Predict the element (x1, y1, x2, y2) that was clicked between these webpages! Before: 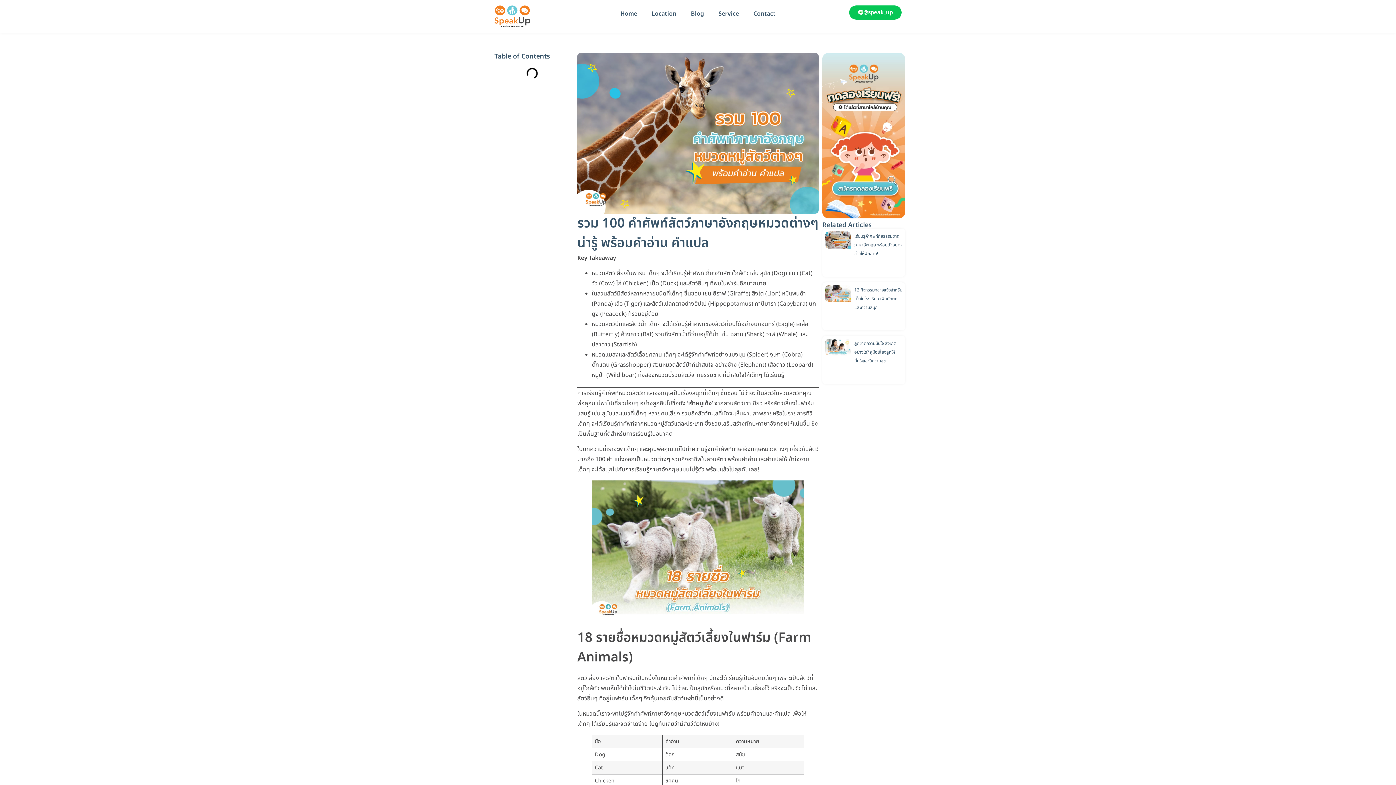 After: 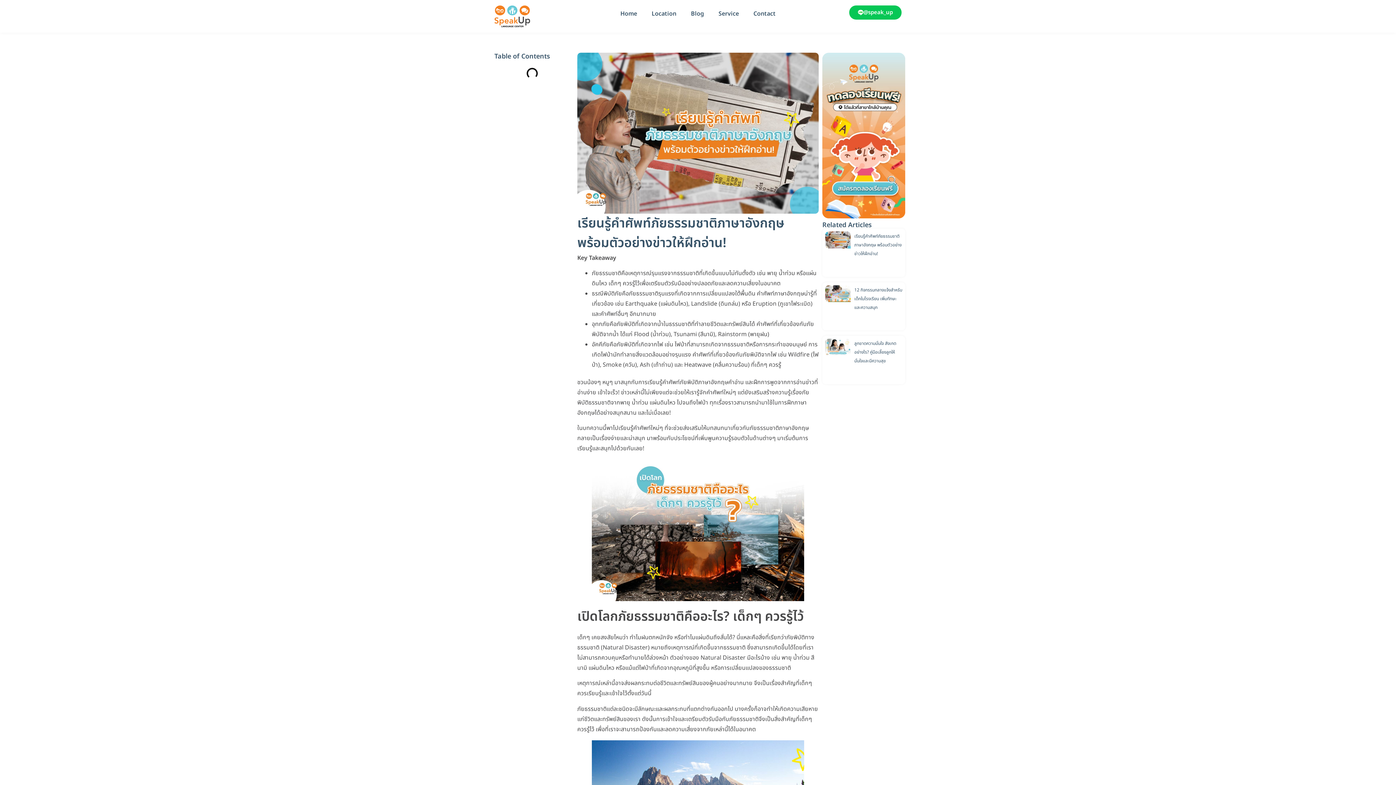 Action: bbox: (825, 231, 850, 274)